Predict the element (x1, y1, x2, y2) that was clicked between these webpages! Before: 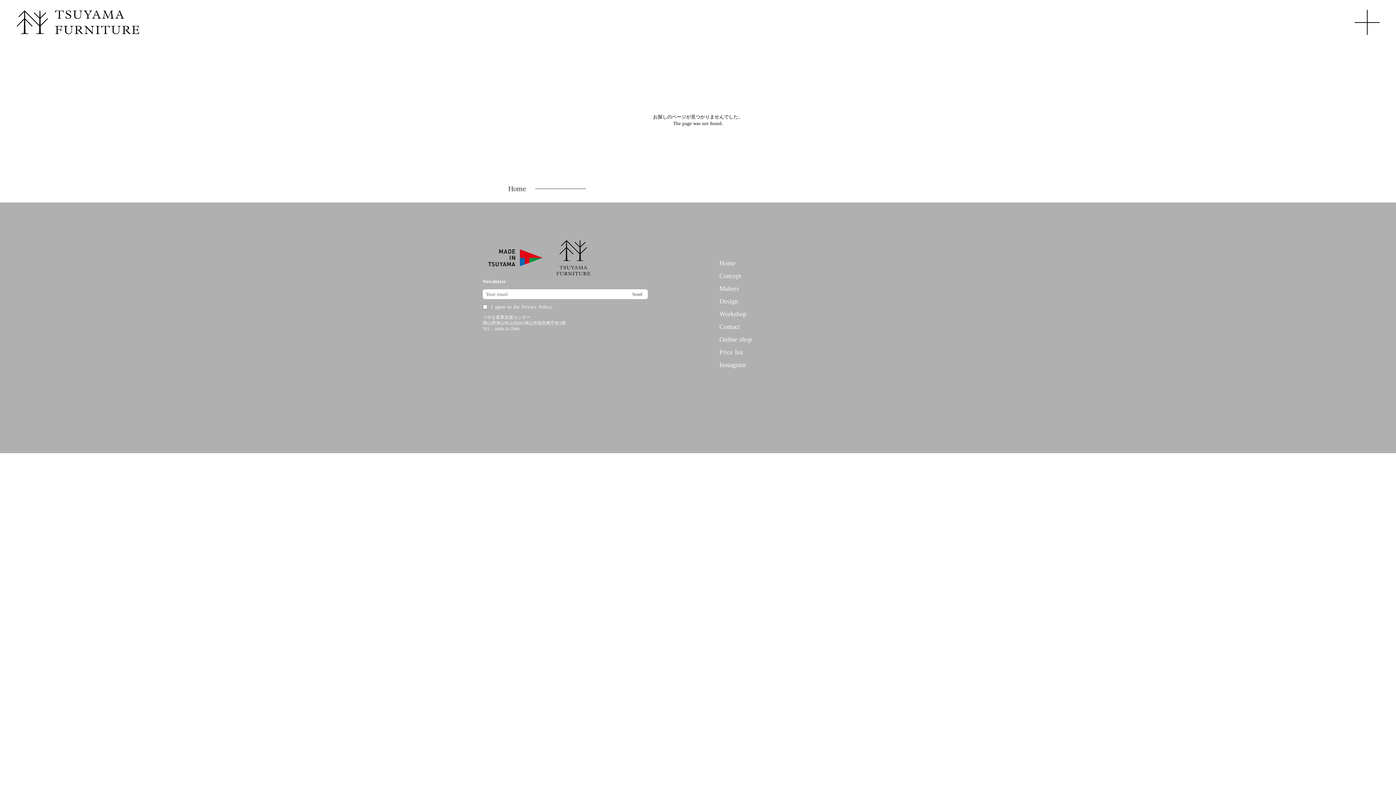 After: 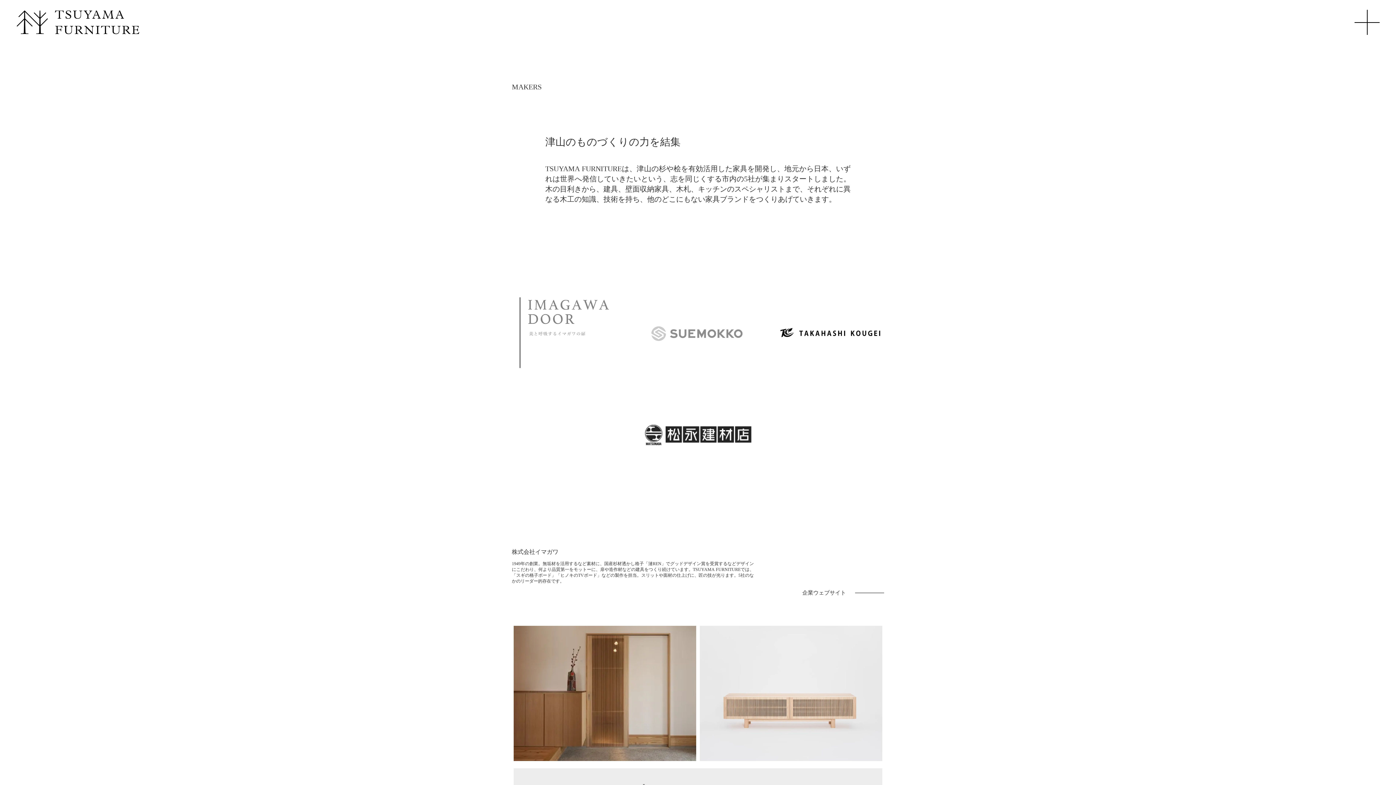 Action: bbox: (719, 284, 739, 293) label: Makers
